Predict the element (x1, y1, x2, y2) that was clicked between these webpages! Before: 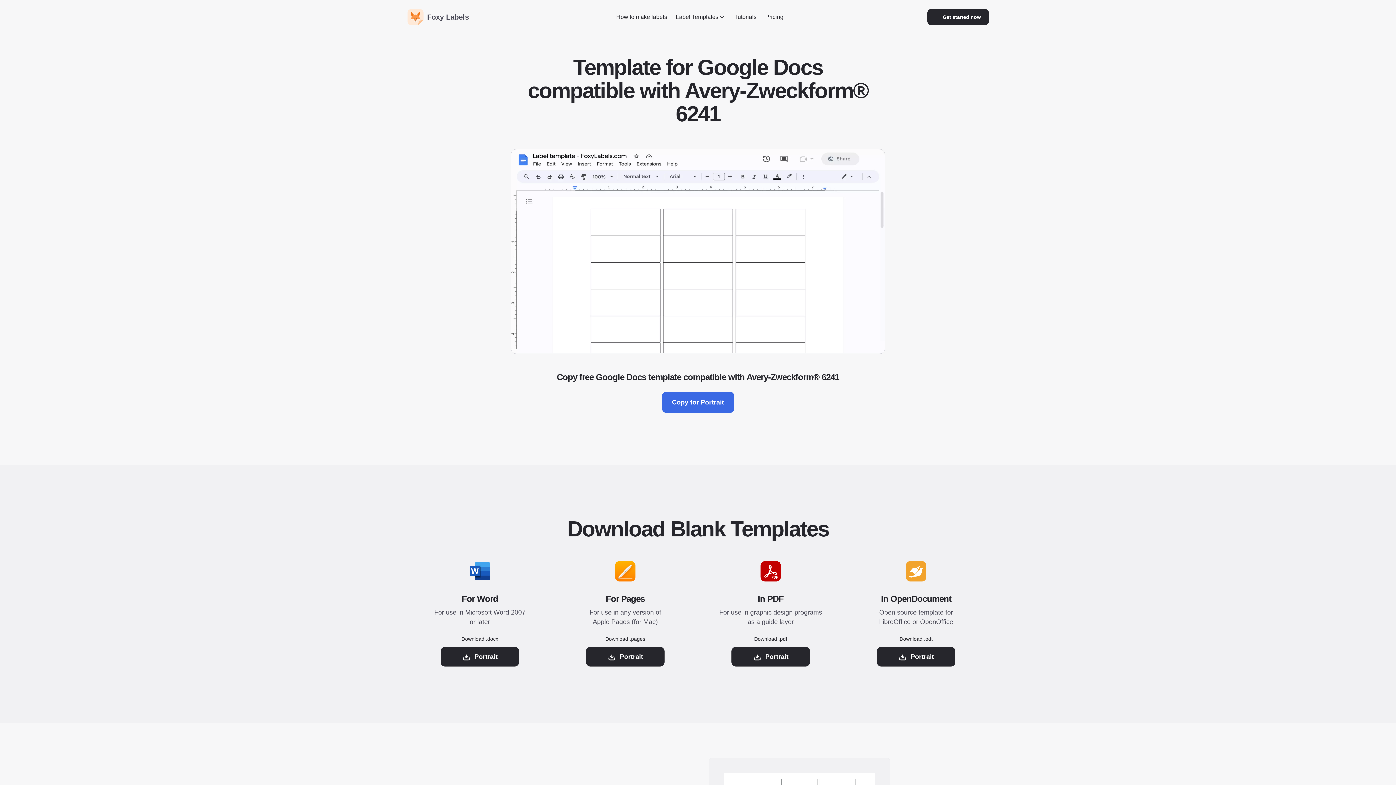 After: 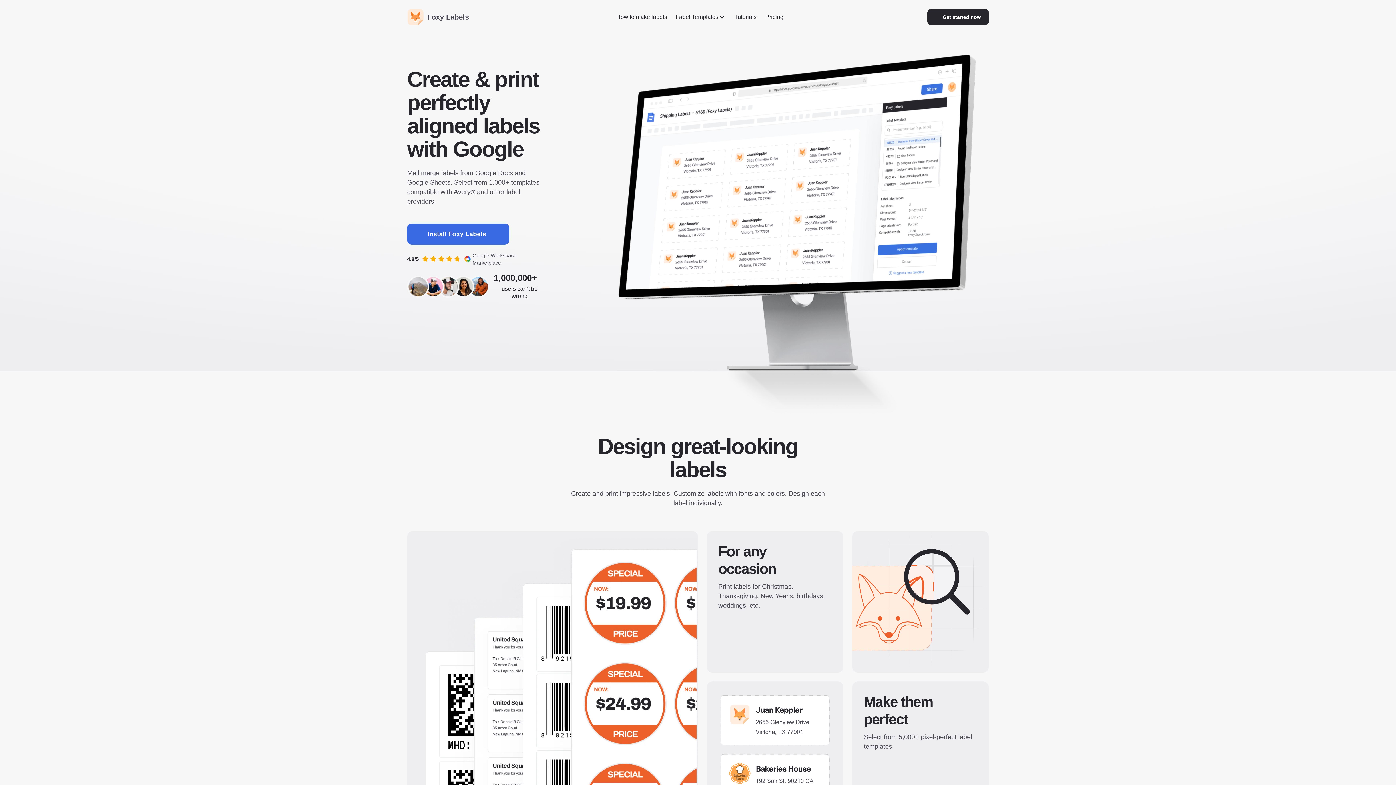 Action: label: Foxy Labels bbox: (407, 5, 472, 28)